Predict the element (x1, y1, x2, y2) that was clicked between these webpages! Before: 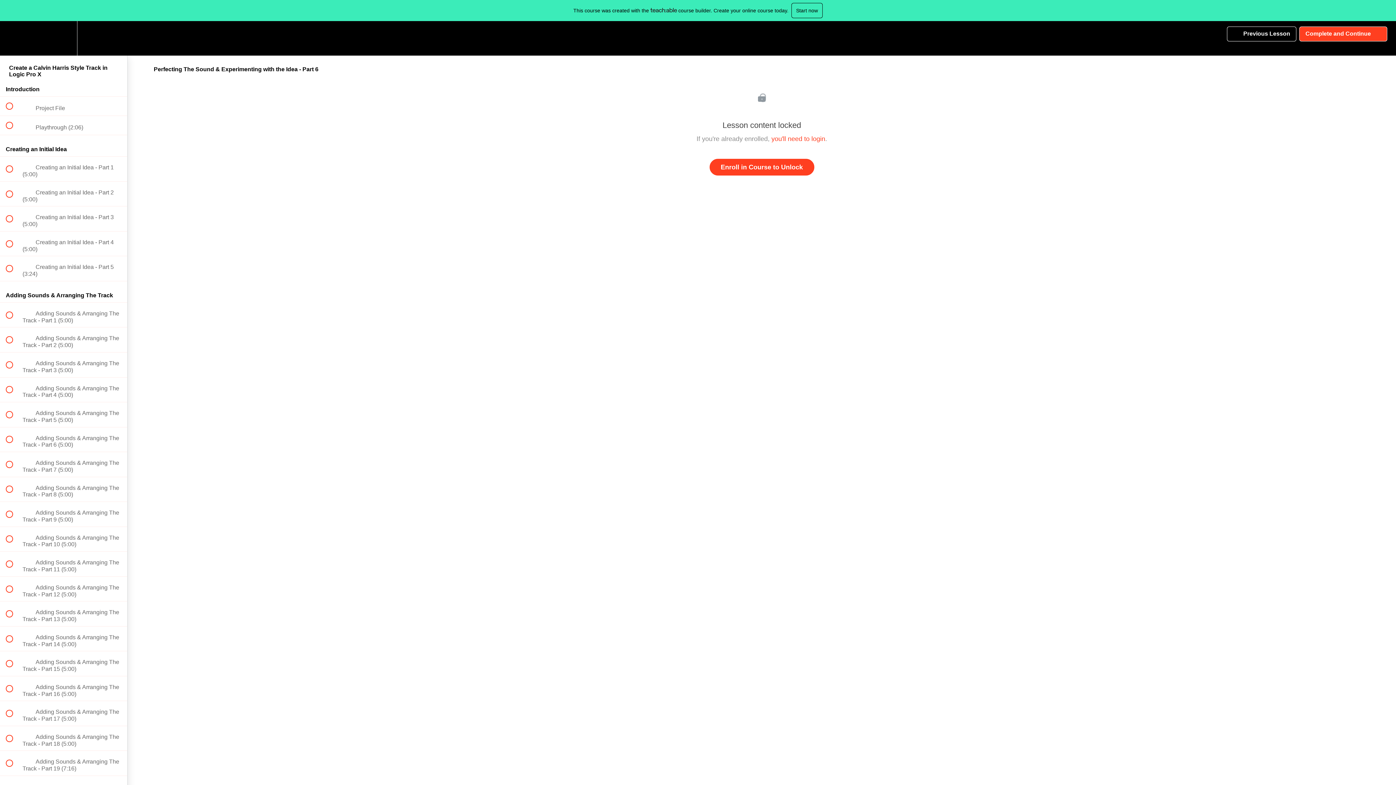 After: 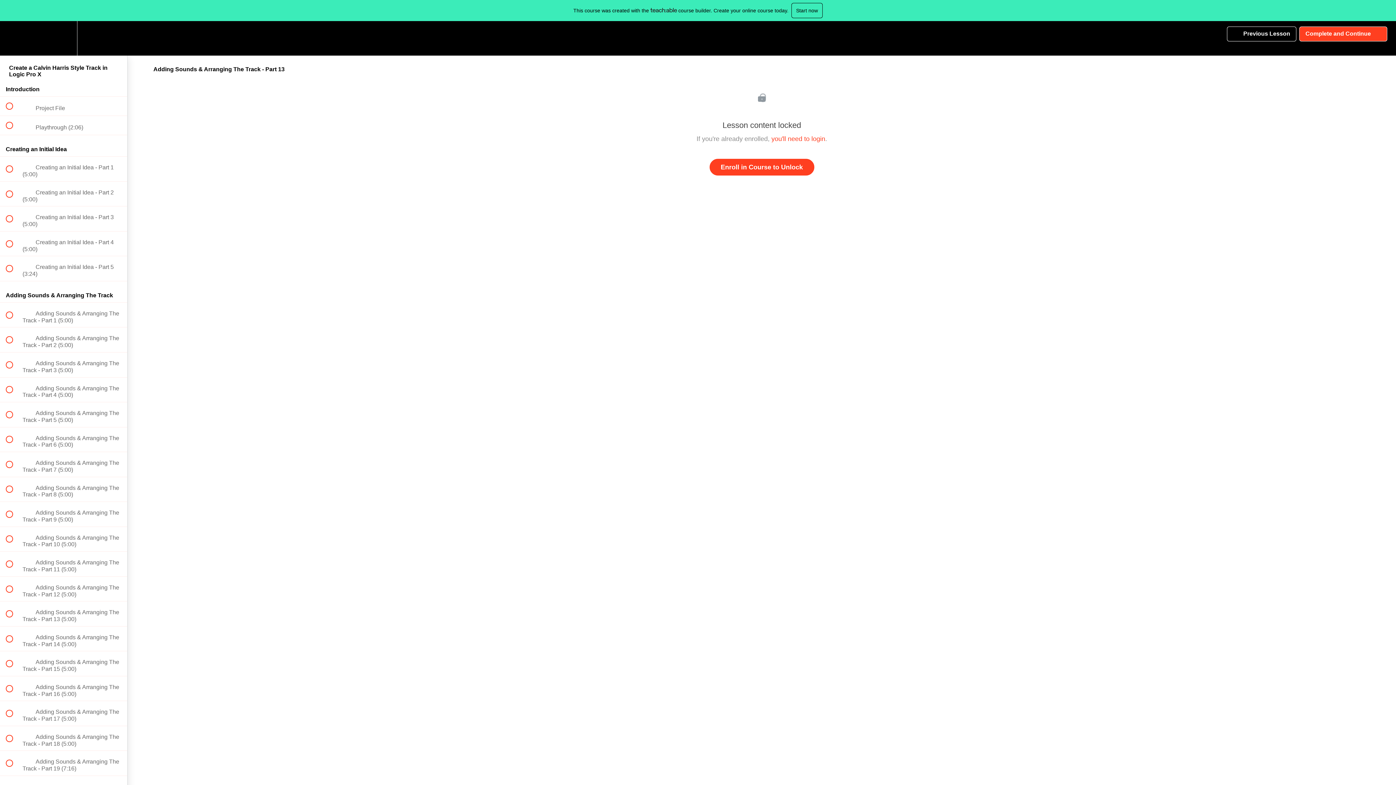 Action: bbox: (0, 601, 127, 626) label:  
 Adding Sounds & Arranging The Track - Part 13 (5:00)